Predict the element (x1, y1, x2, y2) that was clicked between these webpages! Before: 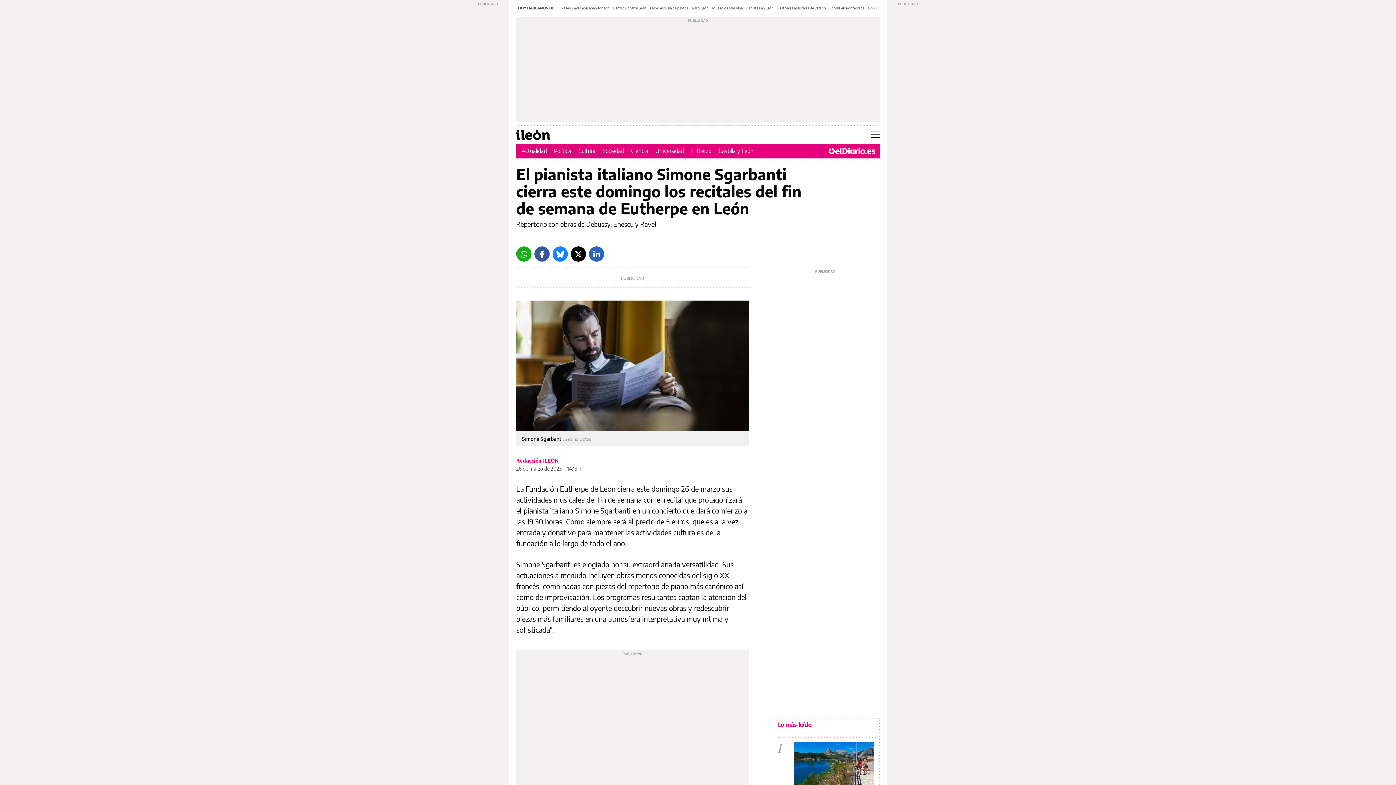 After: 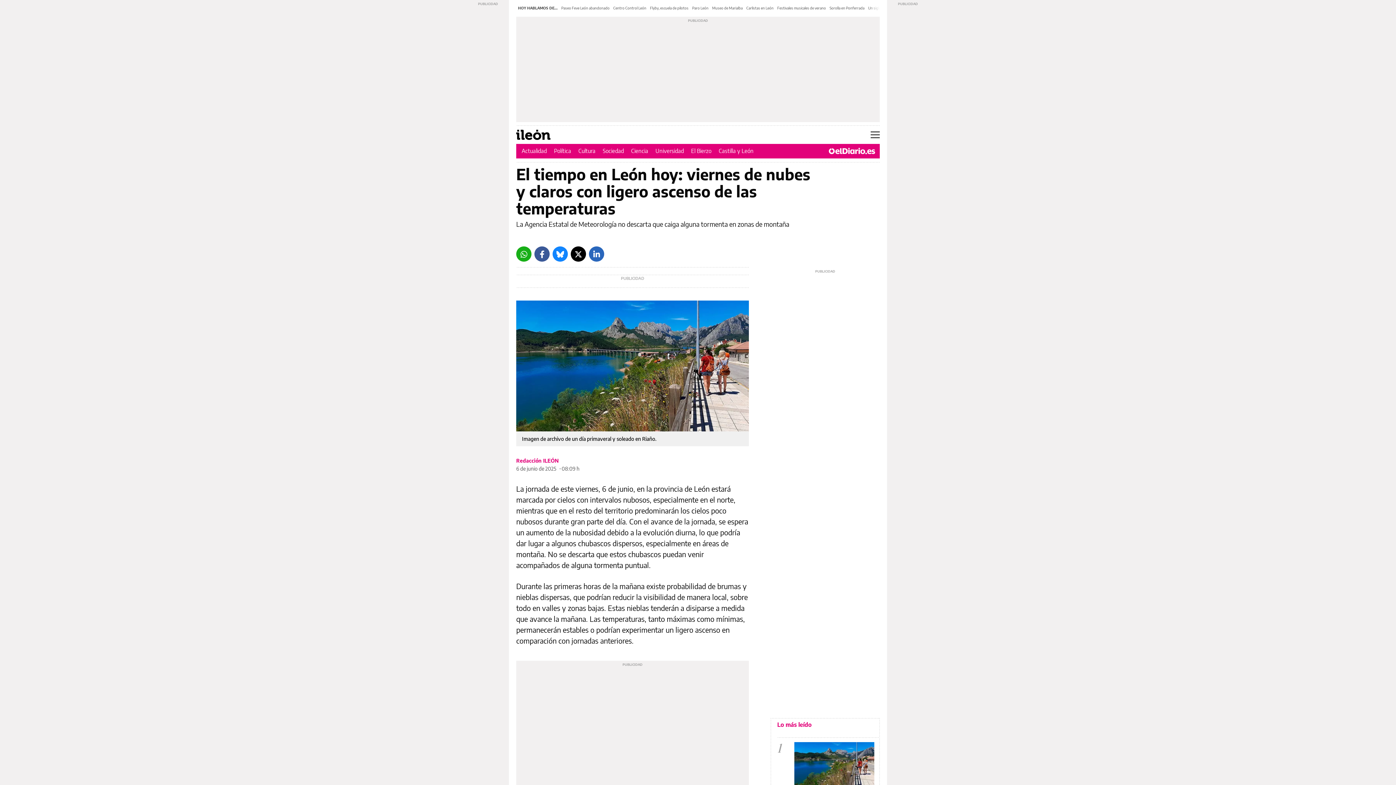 Action: bbox: (794, 742, 874, 787)